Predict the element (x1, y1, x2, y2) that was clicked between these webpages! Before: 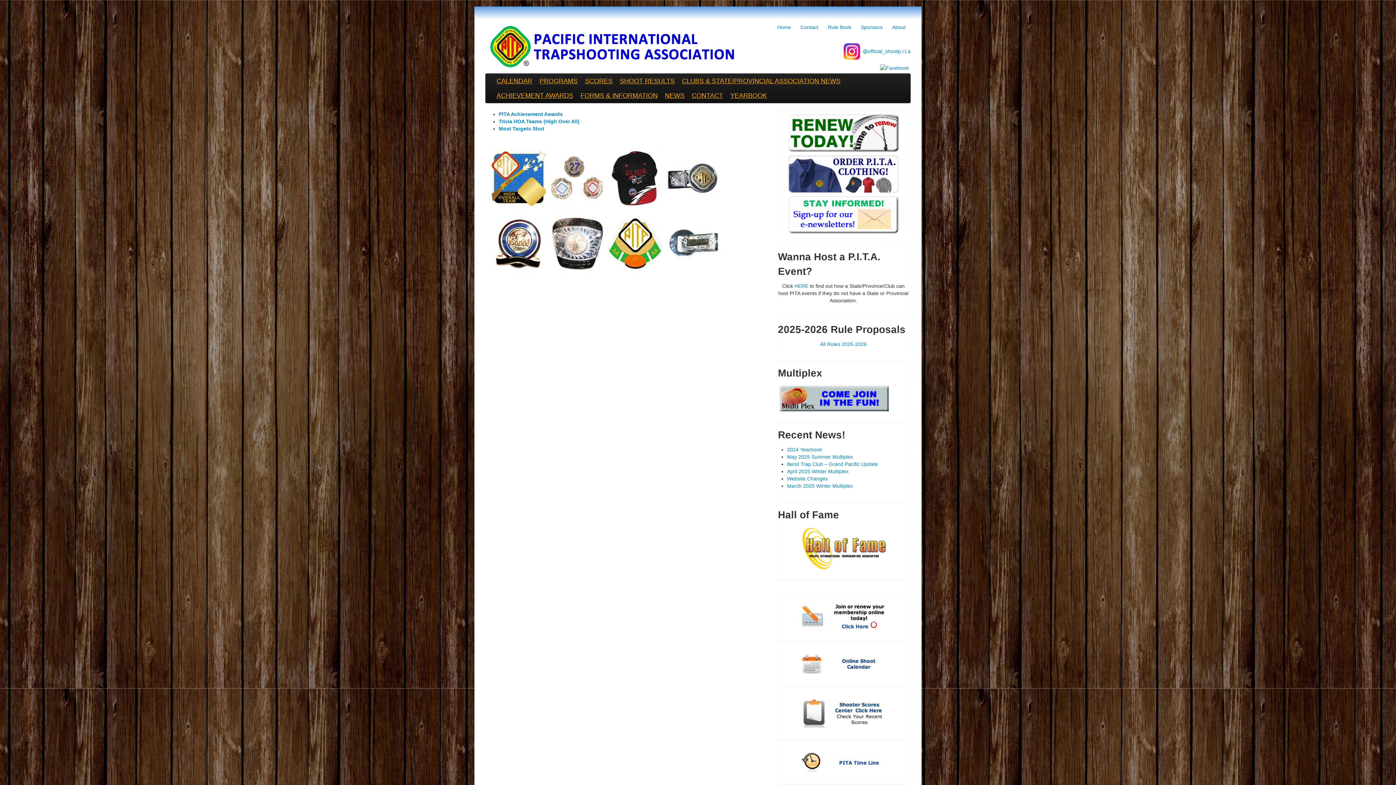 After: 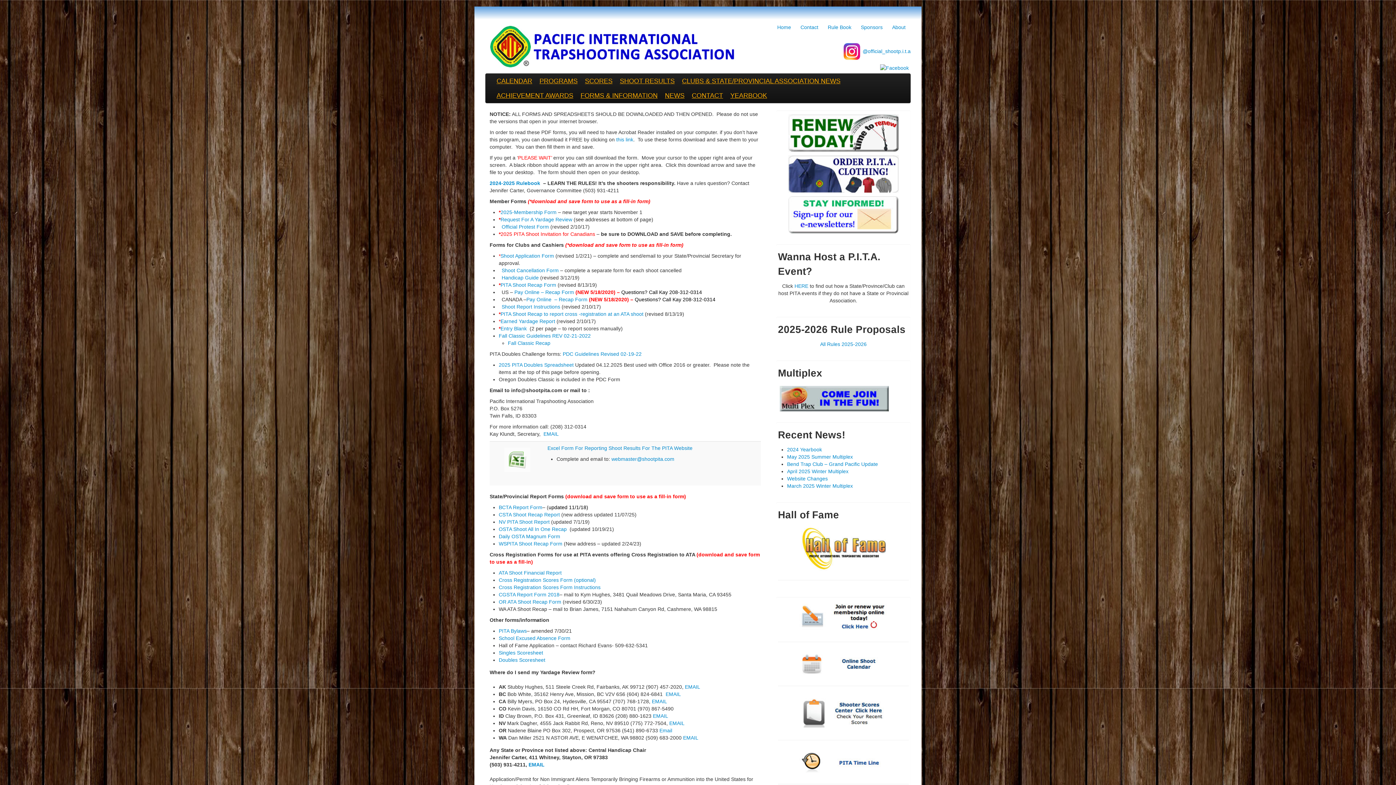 Action: bbox: (577, 88, 661, 102) label: FORMS & INFORMATION